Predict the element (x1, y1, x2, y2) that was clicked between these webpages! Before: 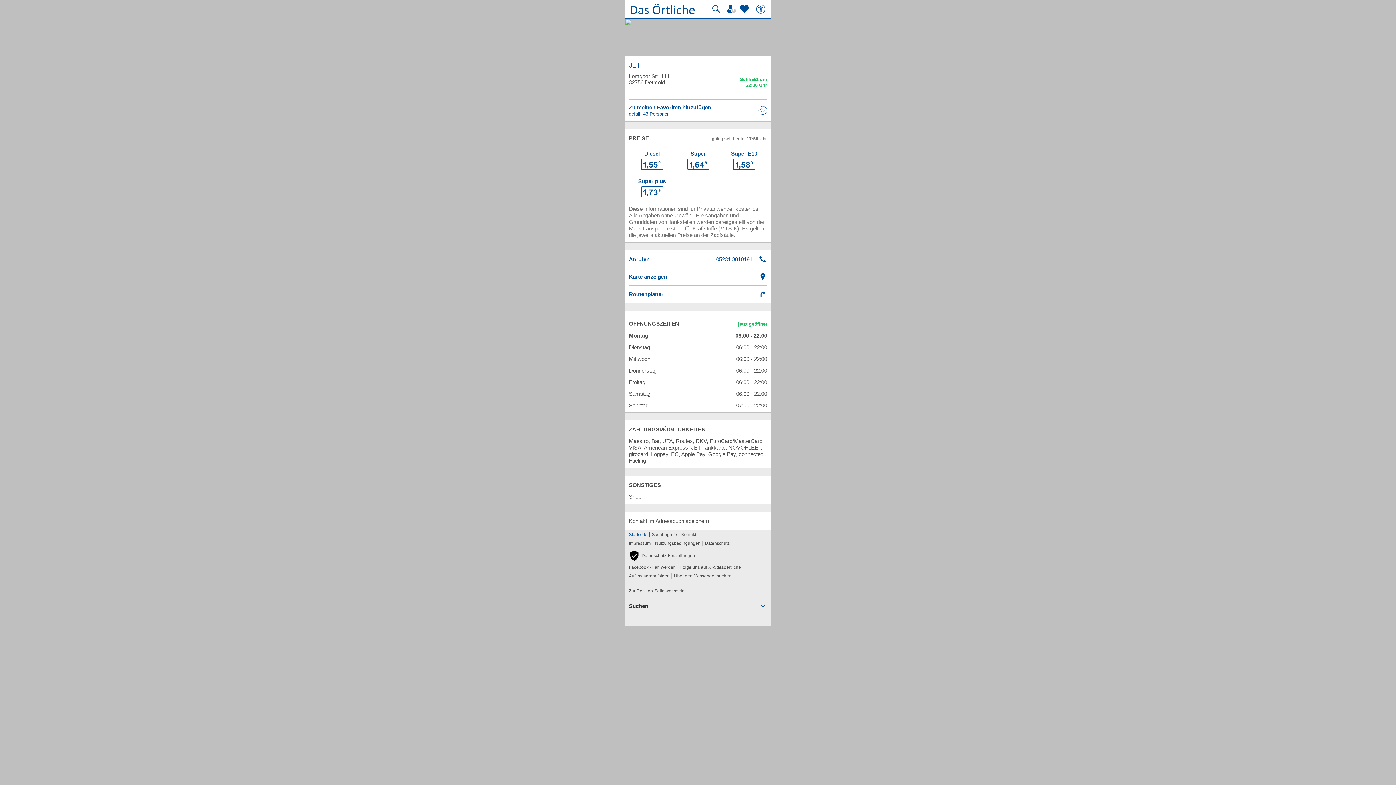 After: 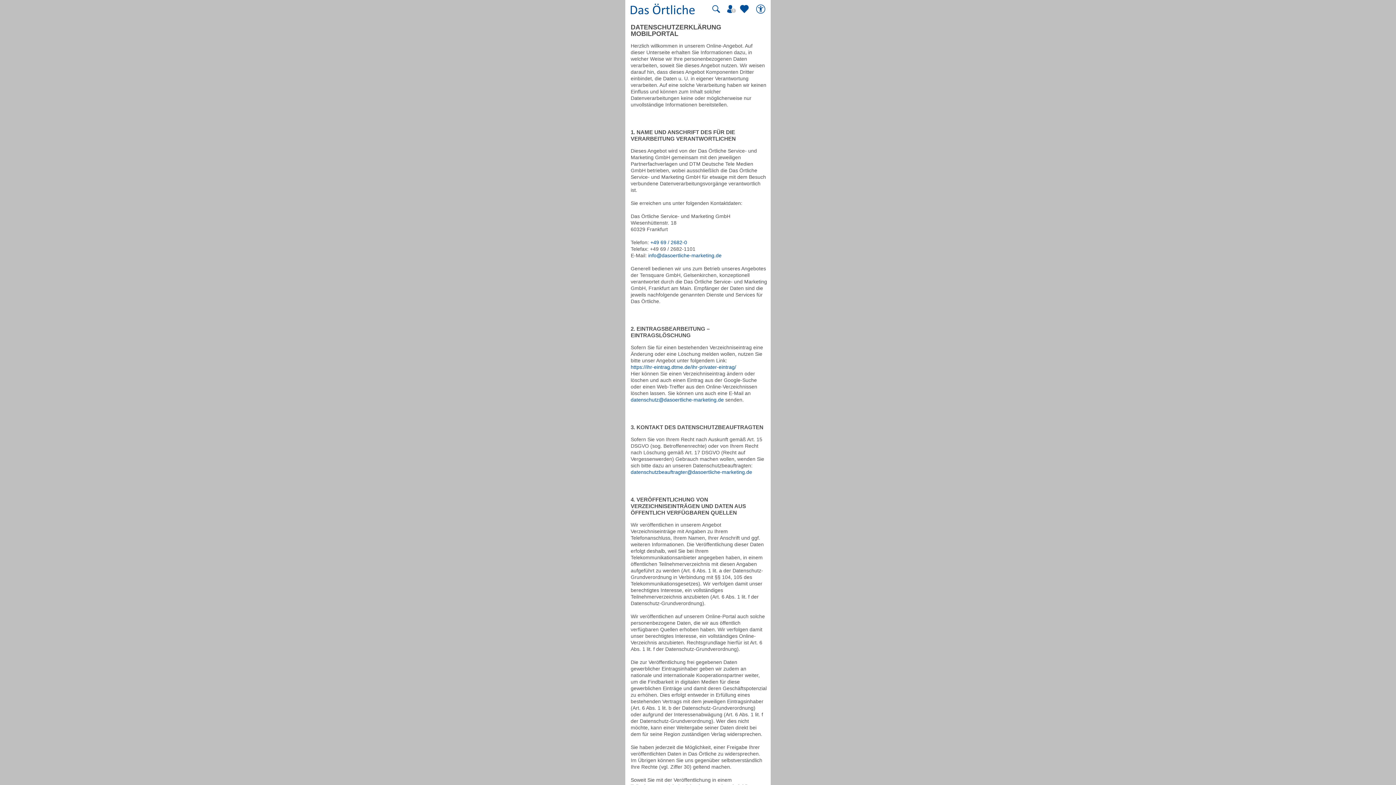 Action: bbox: (705, 539, 729, 548) label: Datenschutz